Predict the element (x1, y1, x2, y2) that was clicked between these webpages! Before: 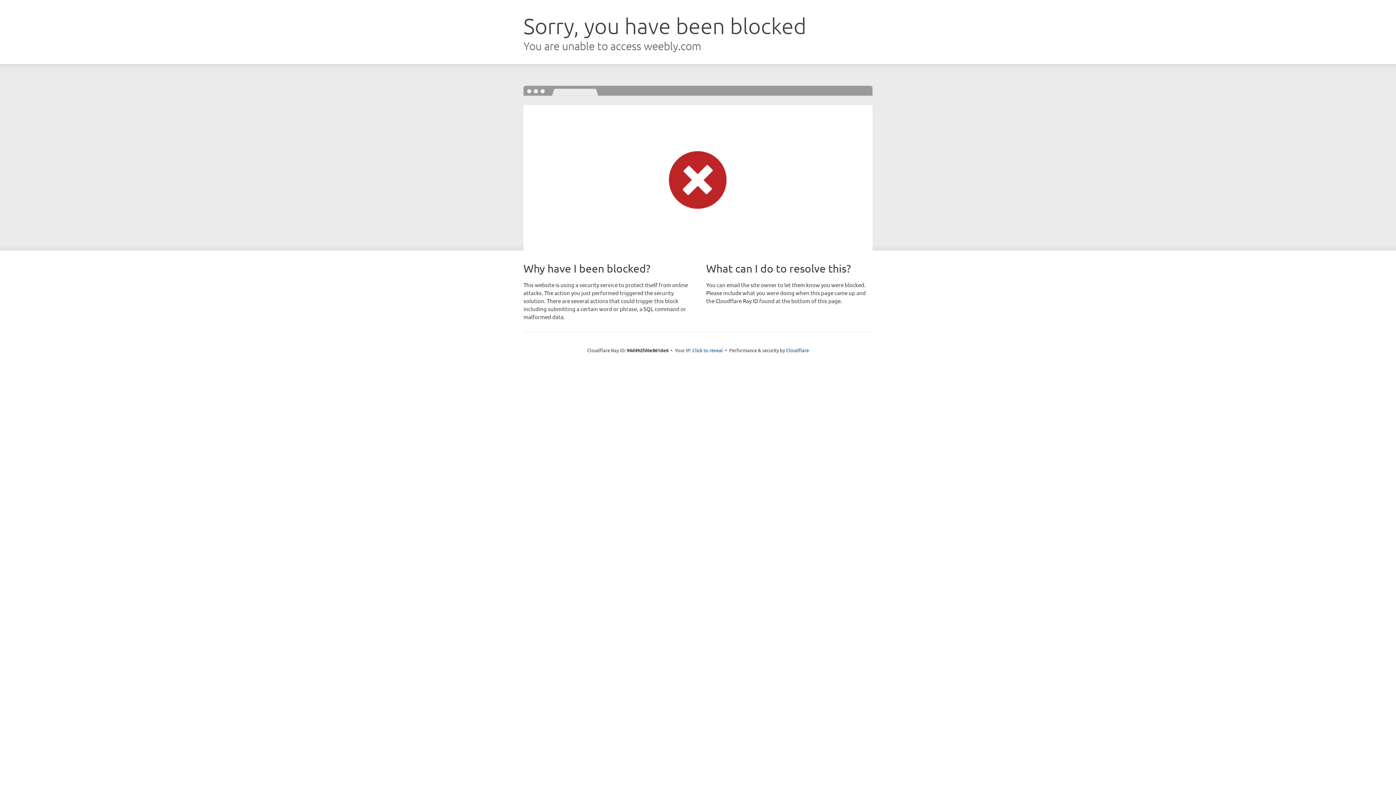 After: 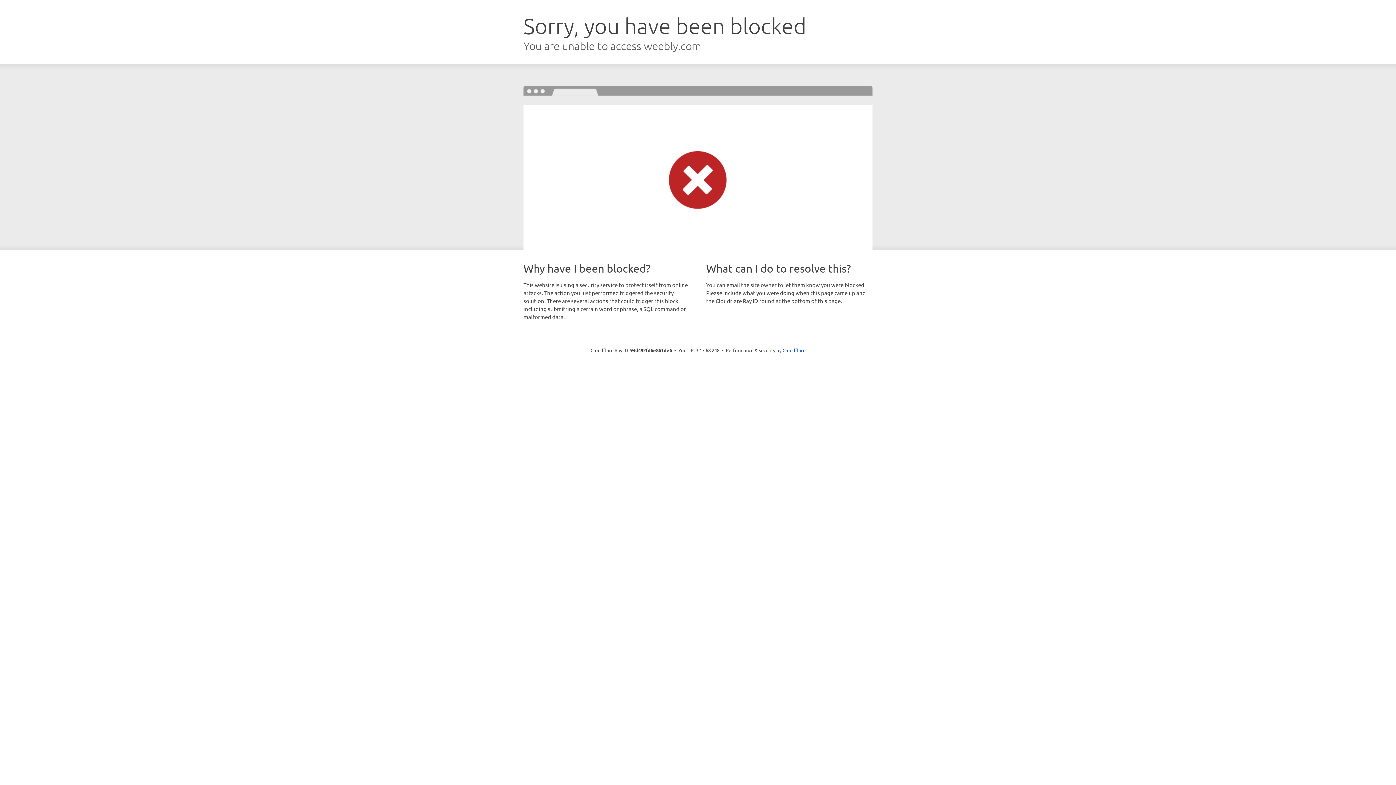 Action: bbox: (692, 346, 723, 353) label: Click to reveal